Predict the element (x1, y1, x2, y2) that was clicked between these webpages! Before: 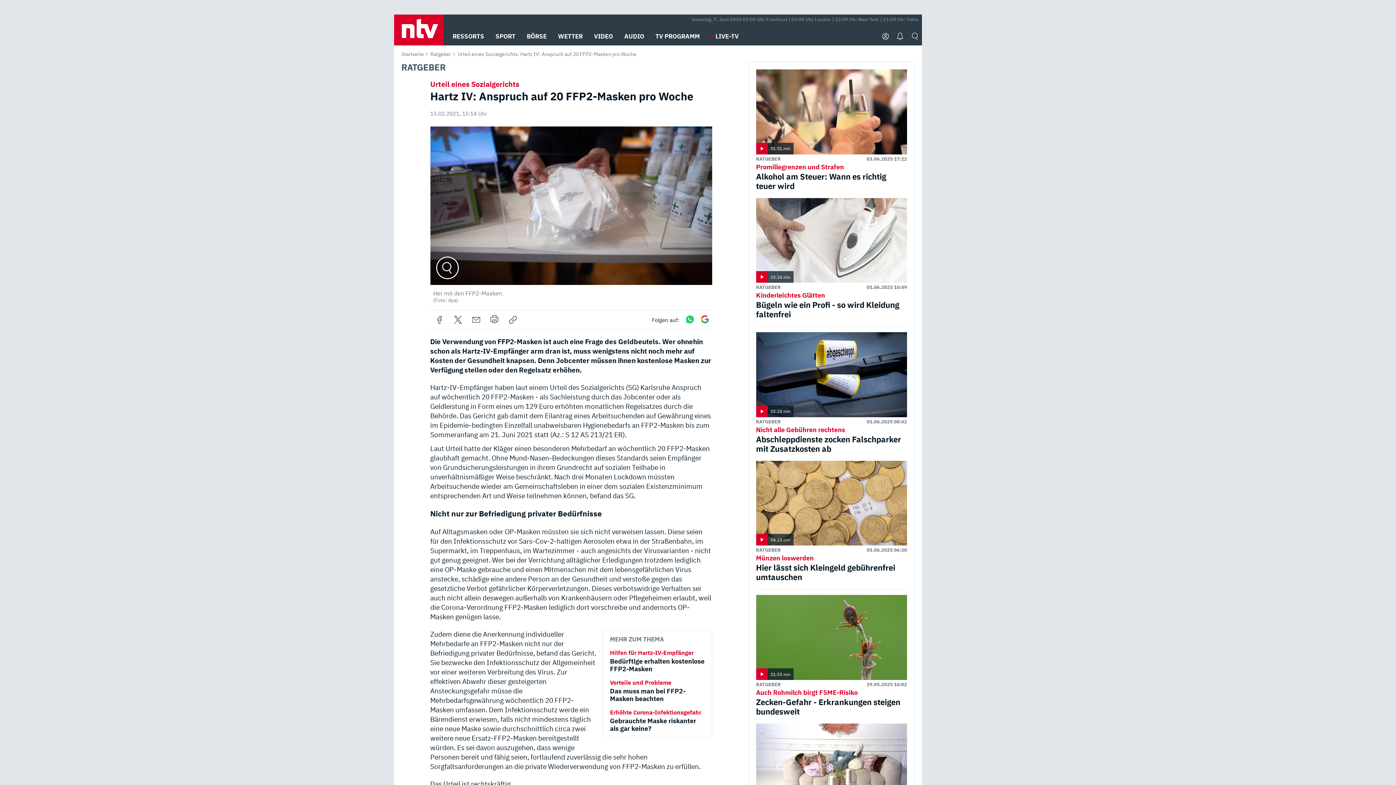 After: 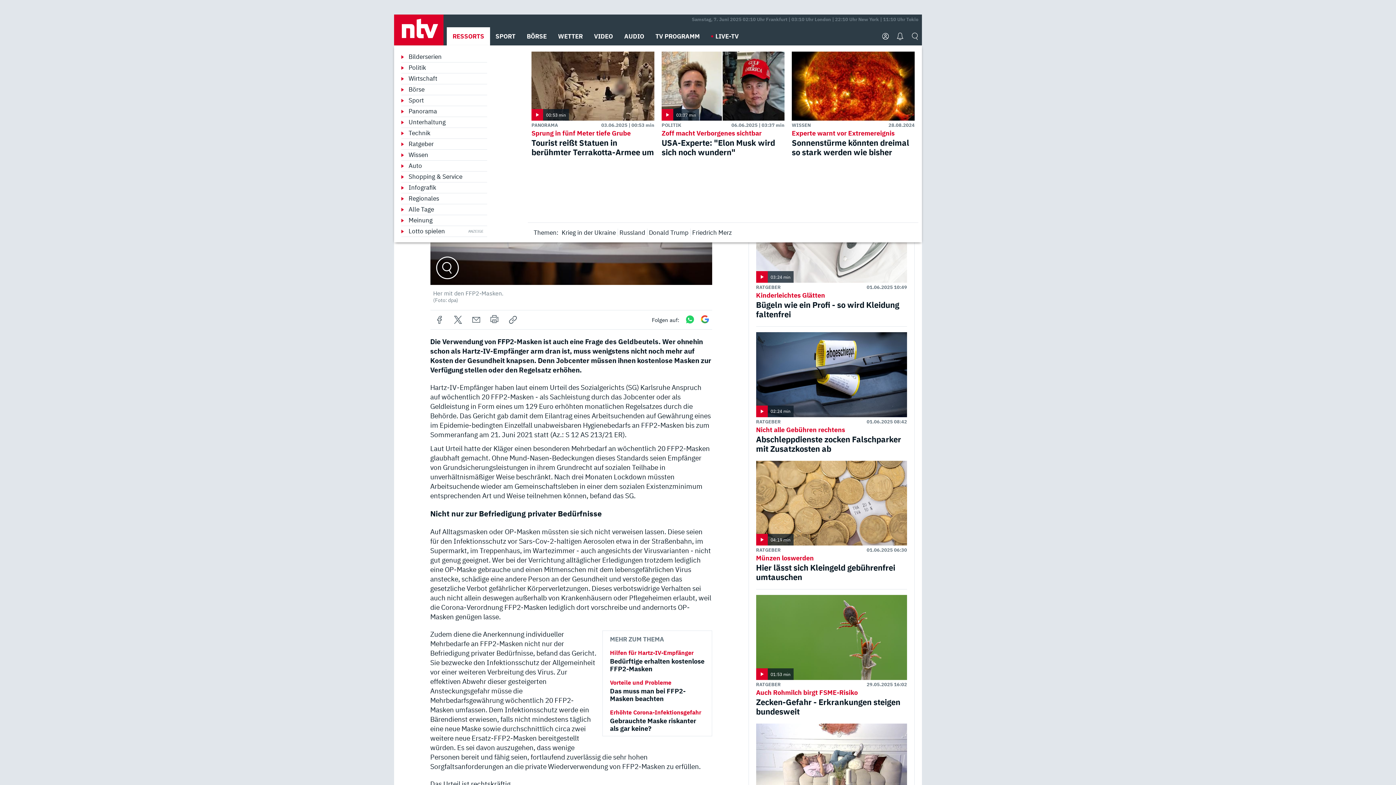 Action: label: RESSORTS bbox: (452, 27, 484, 45)